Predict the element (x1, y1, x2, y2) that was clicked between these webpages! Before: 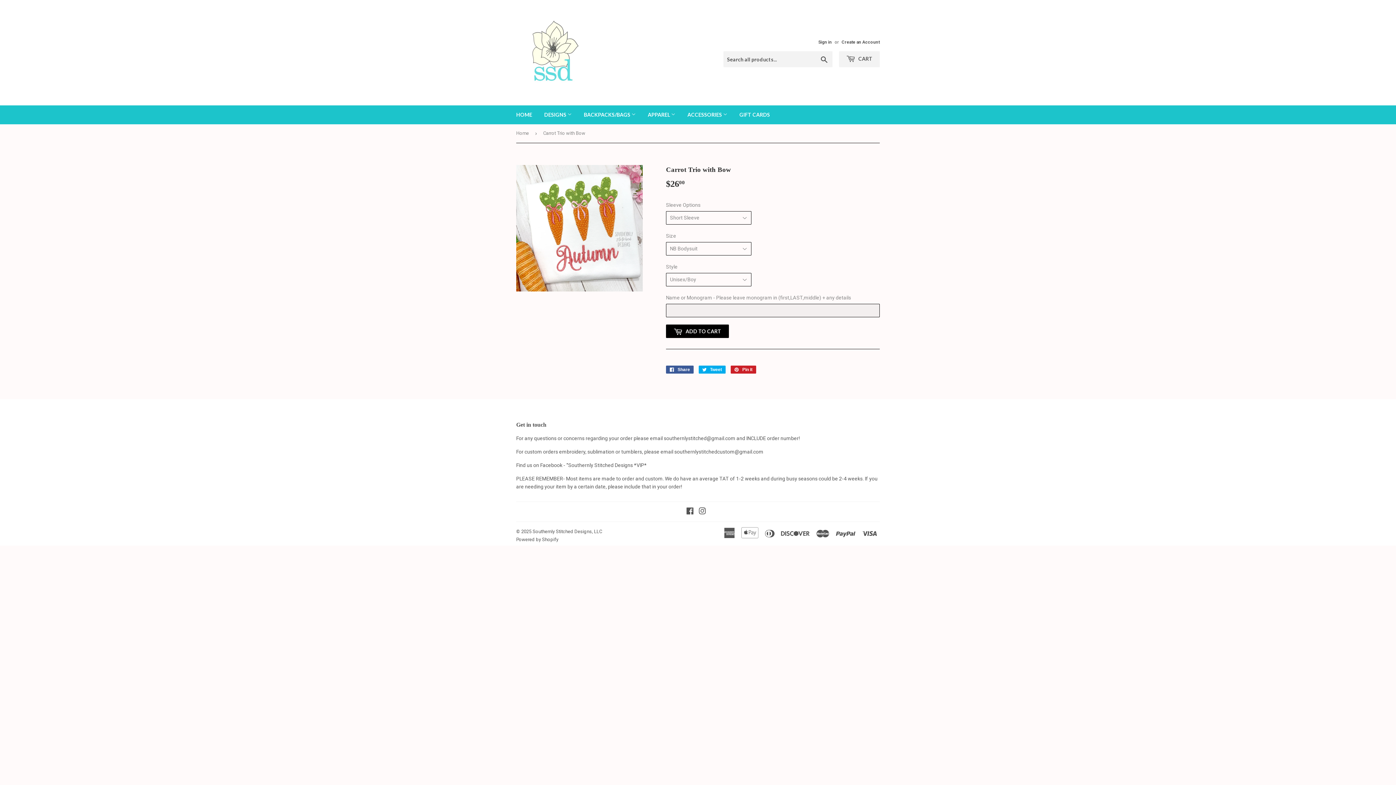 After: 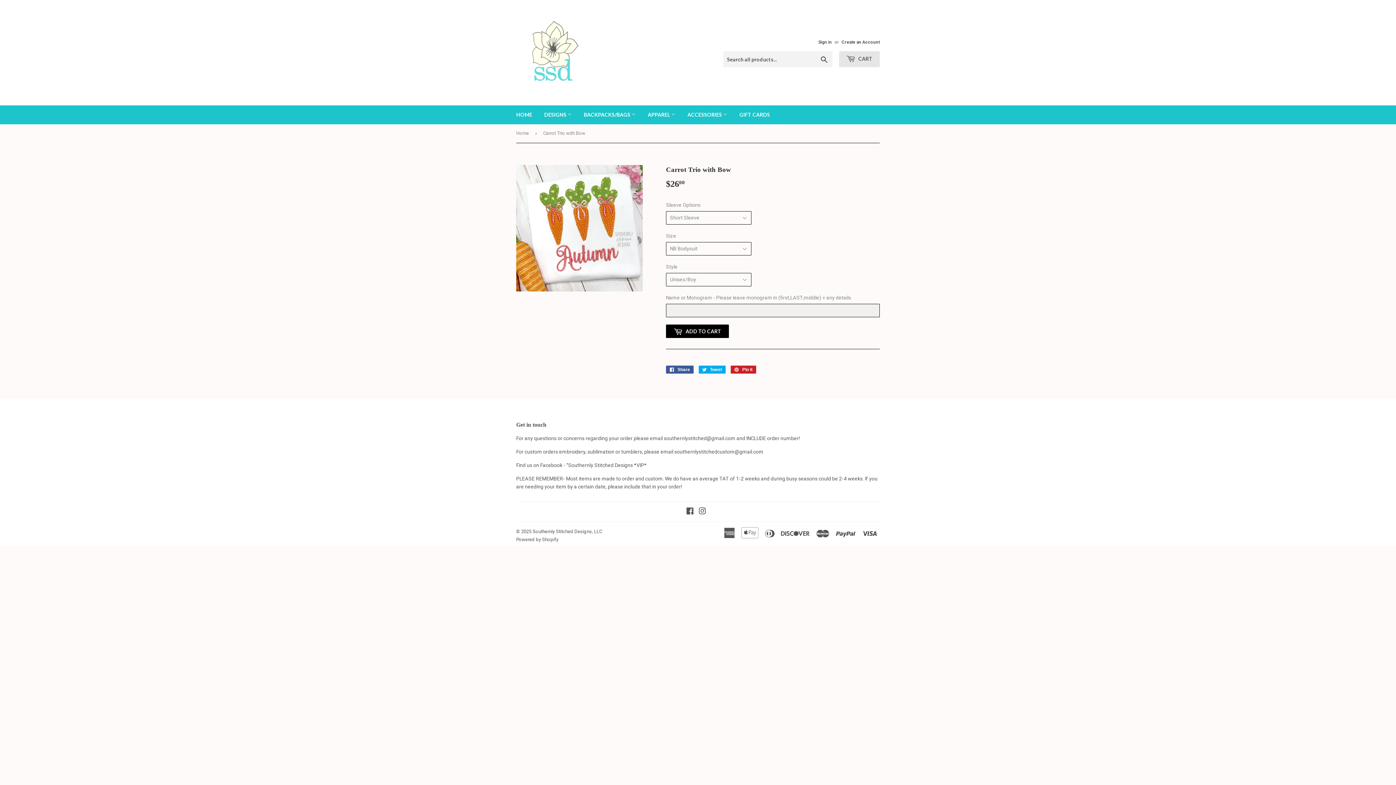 Action: label:  CART bbox: (839, 51, 880, 67)